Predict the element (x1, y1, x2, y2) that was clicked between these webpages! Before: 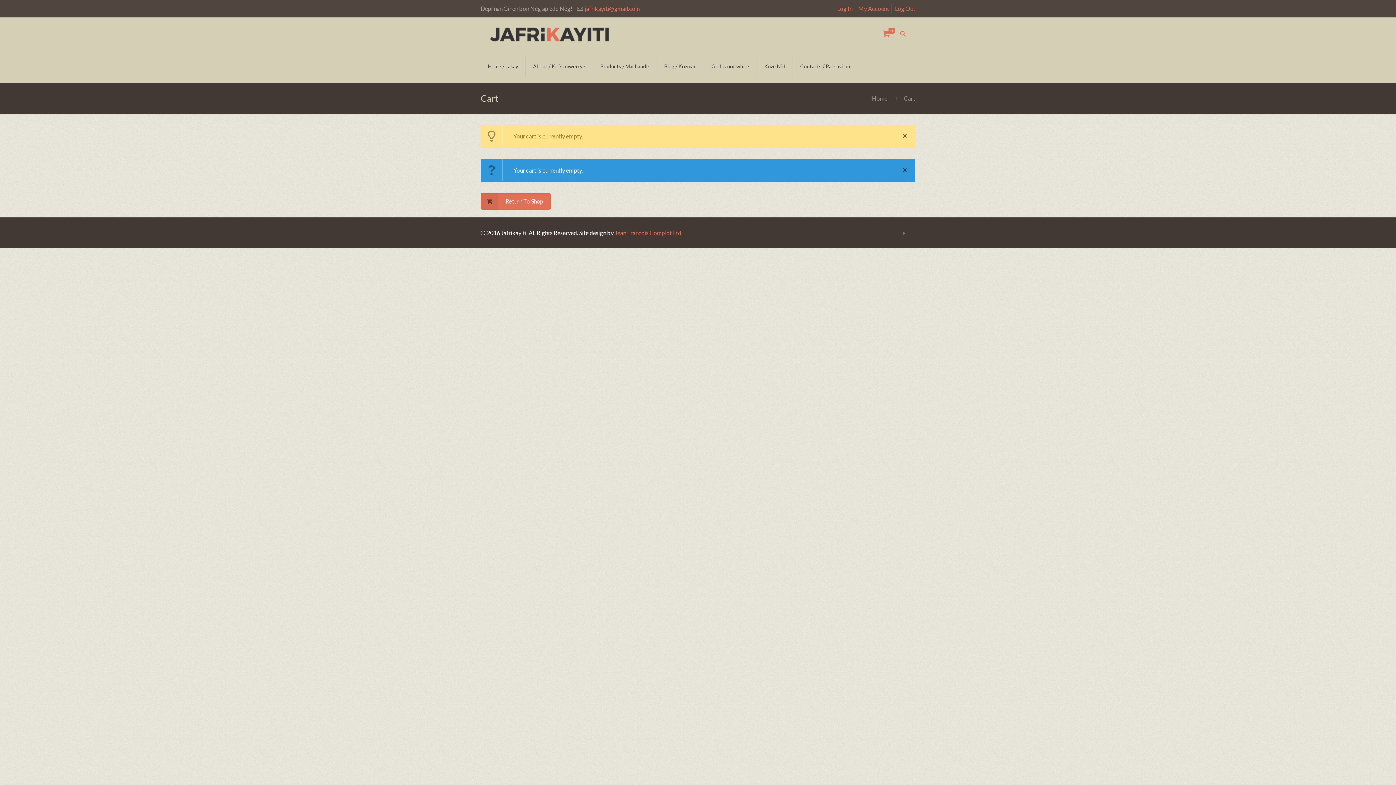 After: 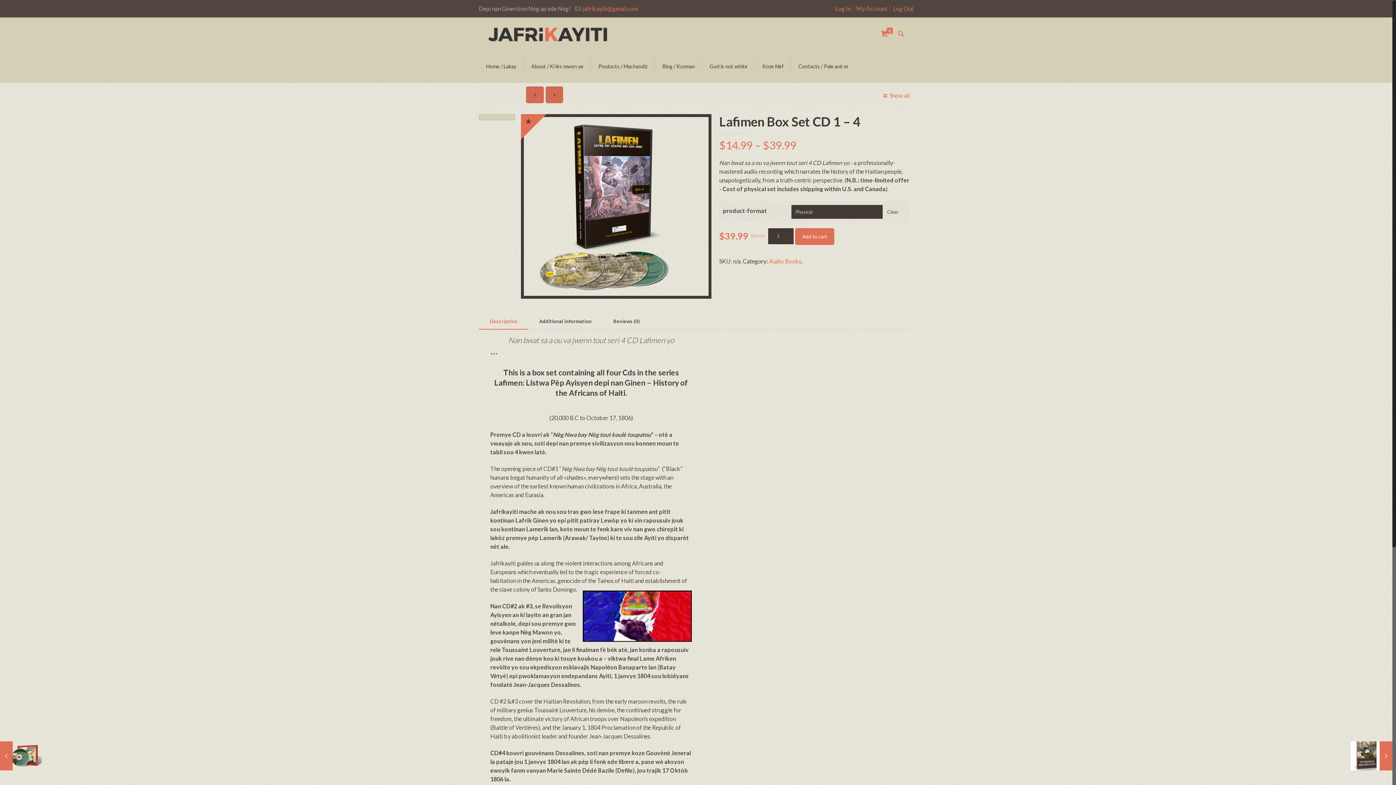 Action: label: Products / Machandiz bbox: (593, 50, 657, 82)